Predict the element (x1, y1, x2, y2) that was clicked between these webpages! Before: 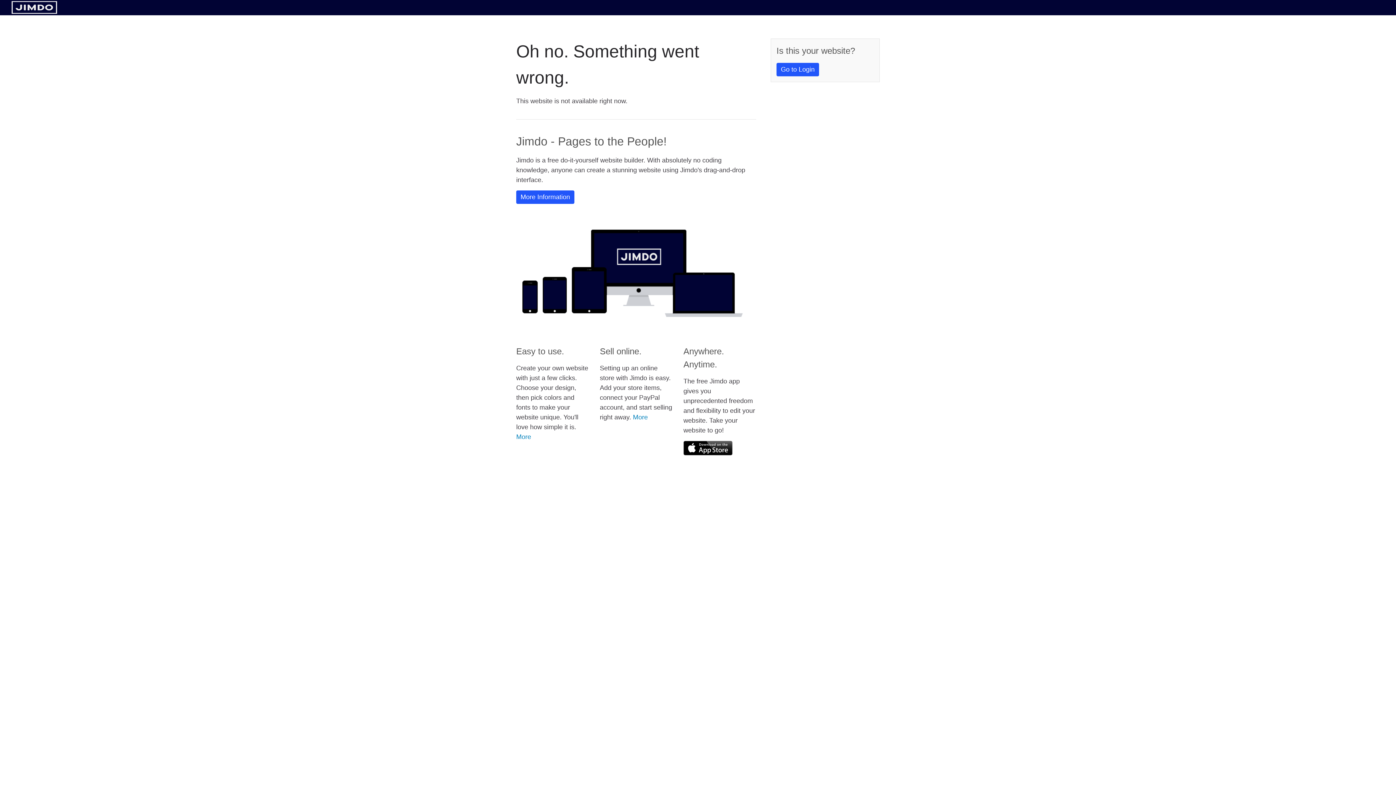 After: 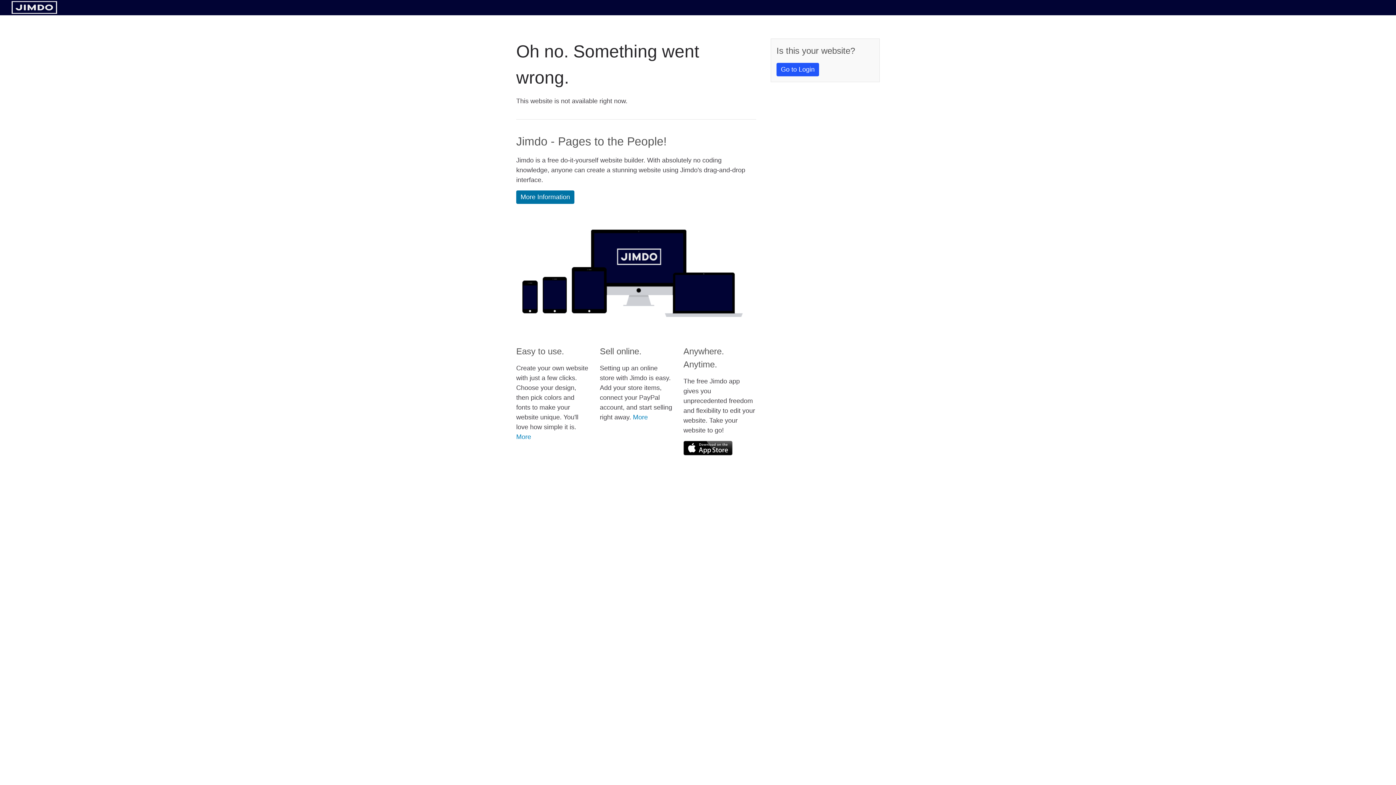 Action: bbox: (516, 190, 574, 204) label: More Information